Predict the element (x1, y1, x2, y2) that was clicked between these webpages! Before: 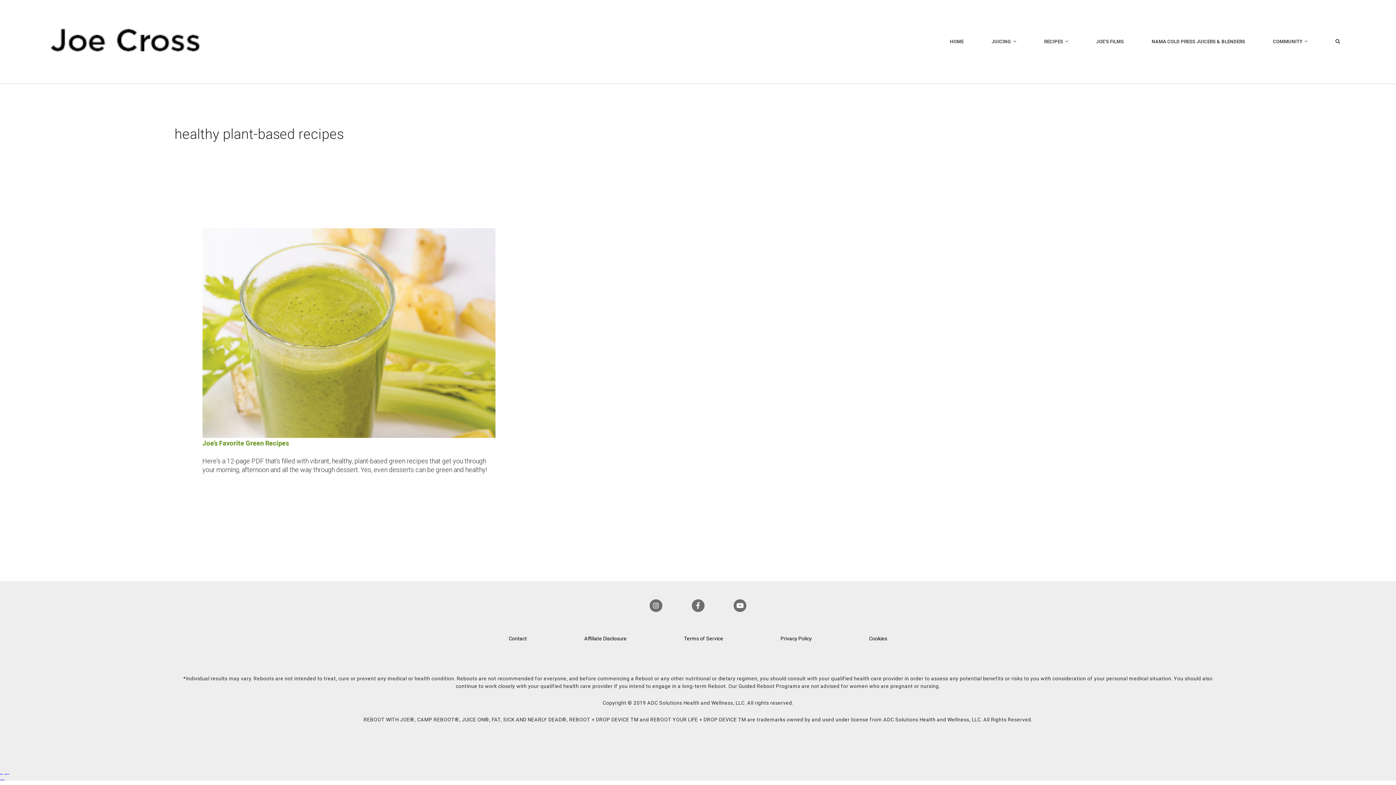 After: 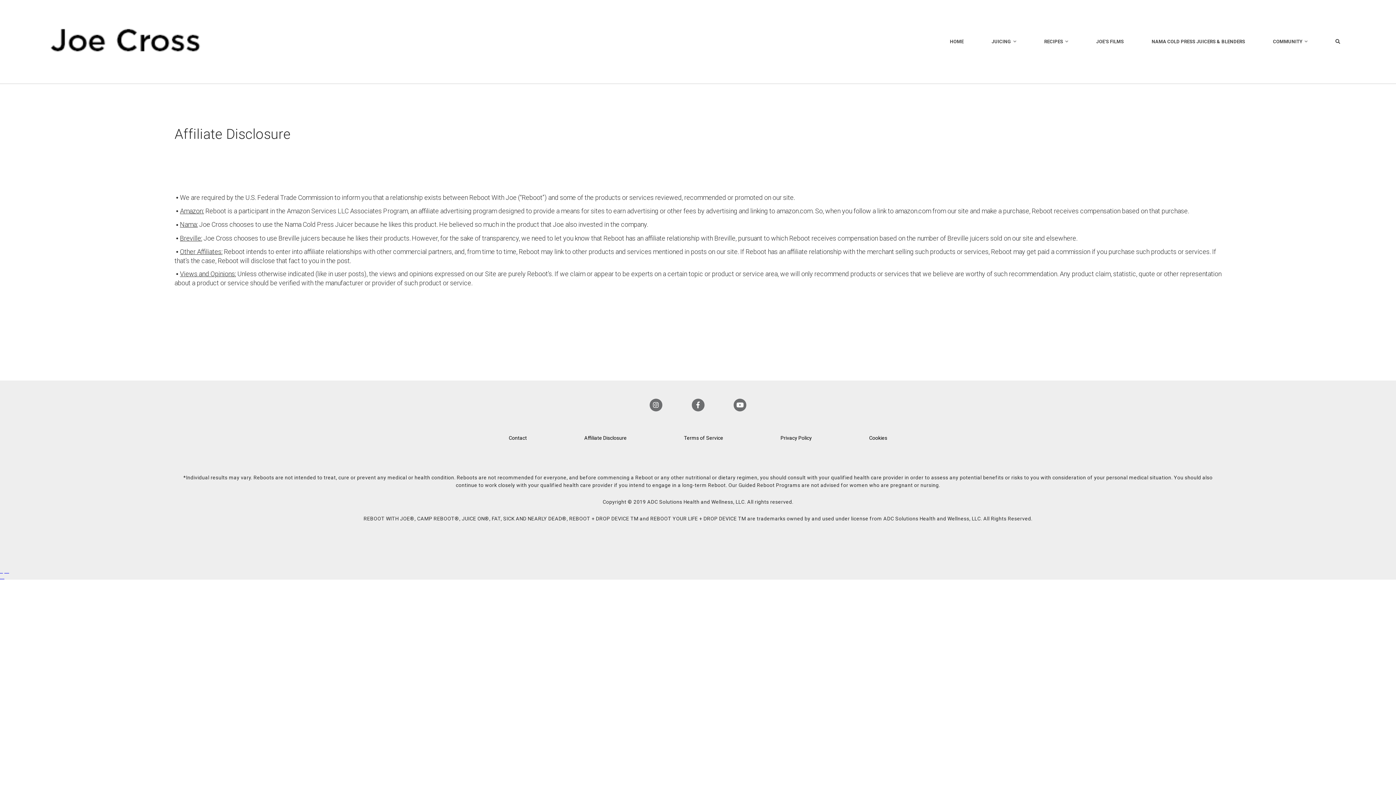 Action: bbox: (570, 621, 640, 656) label: Affiliate Disclosure